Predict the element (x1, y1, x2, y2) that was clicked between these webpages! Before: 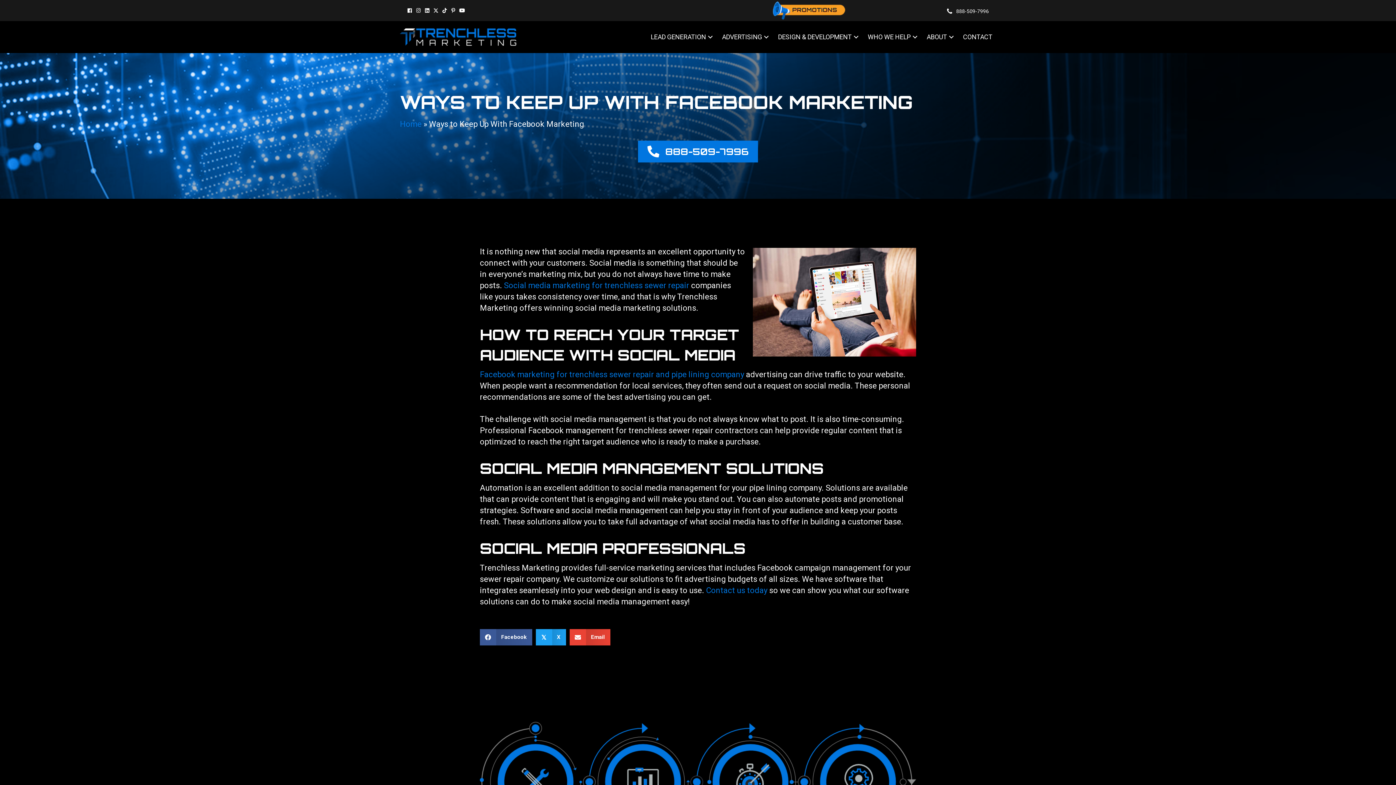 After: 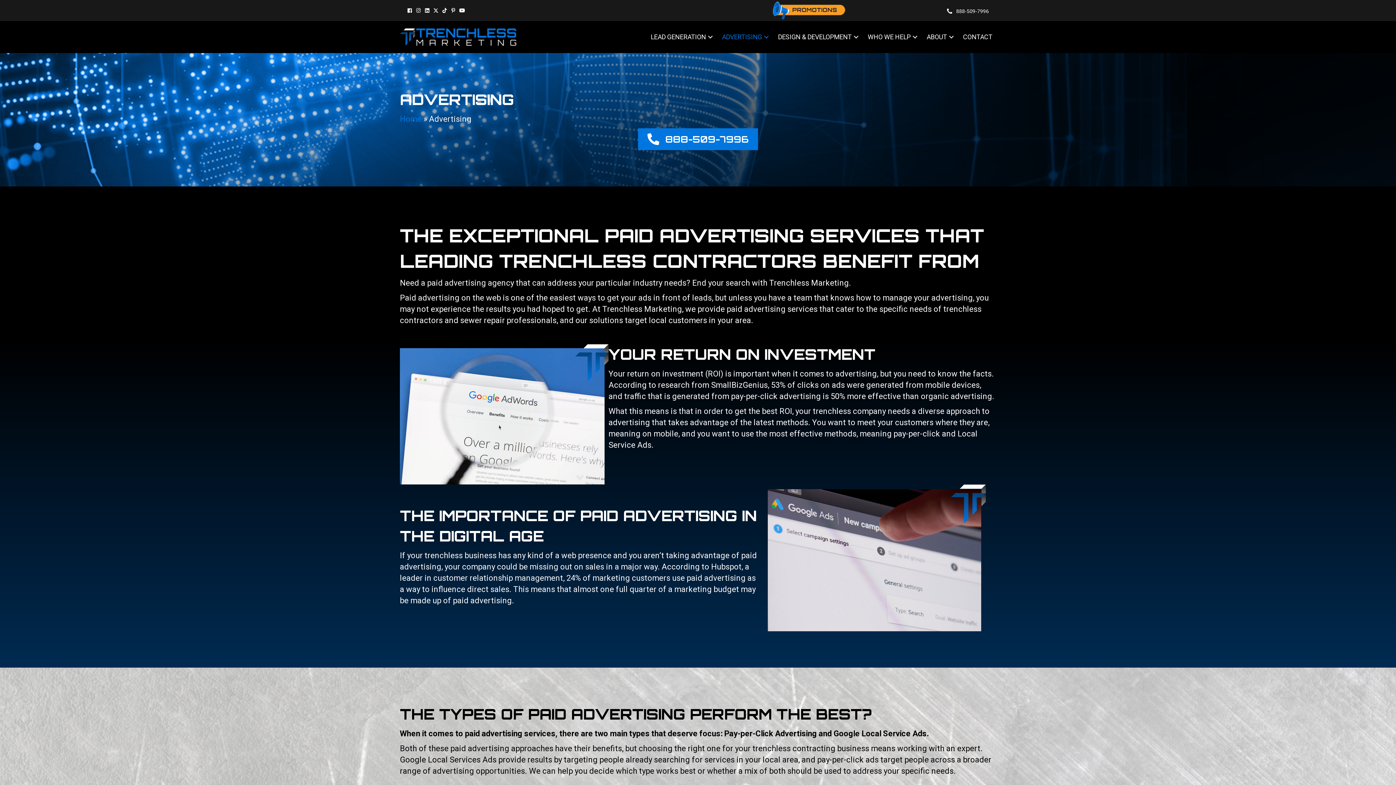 Action: bbox: (718, 28, 774, 45) label: ADVERTISING